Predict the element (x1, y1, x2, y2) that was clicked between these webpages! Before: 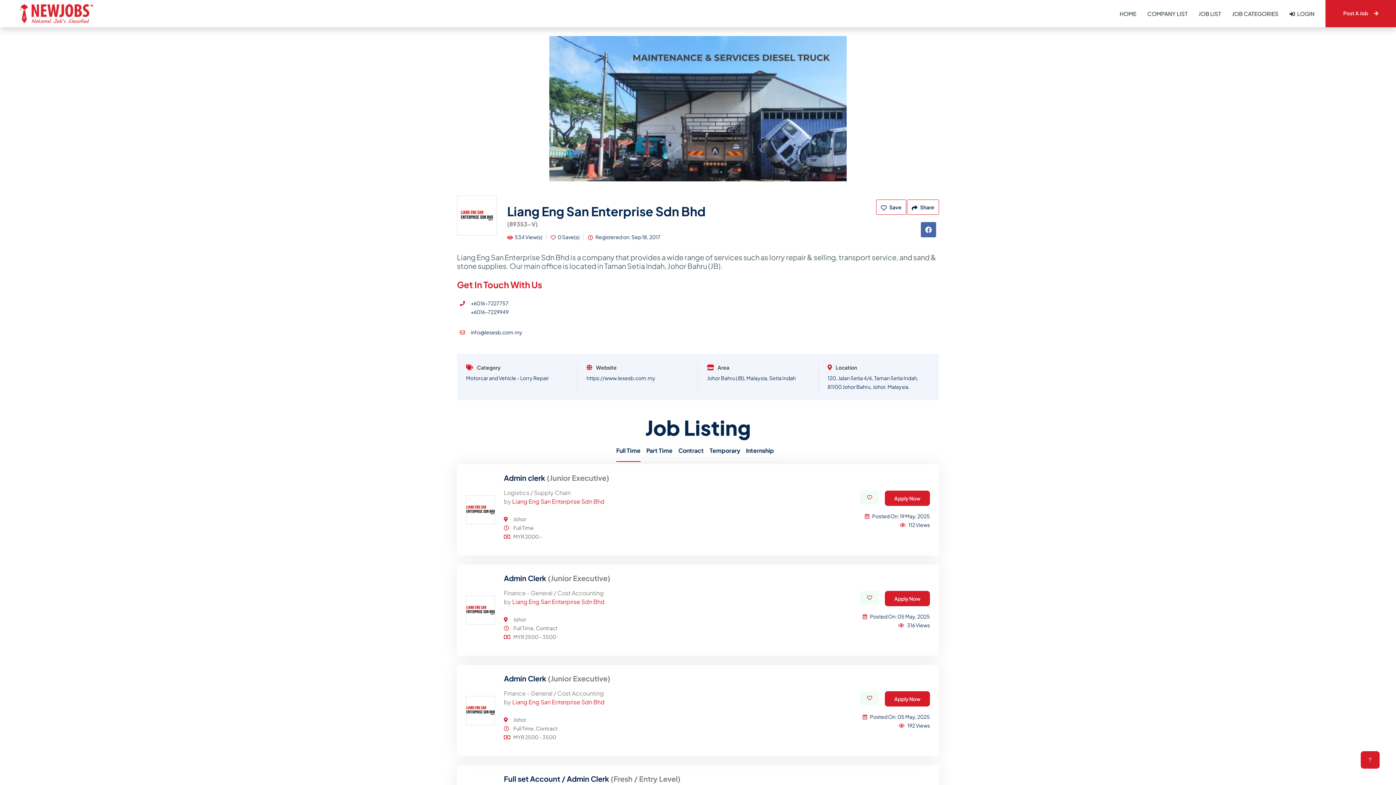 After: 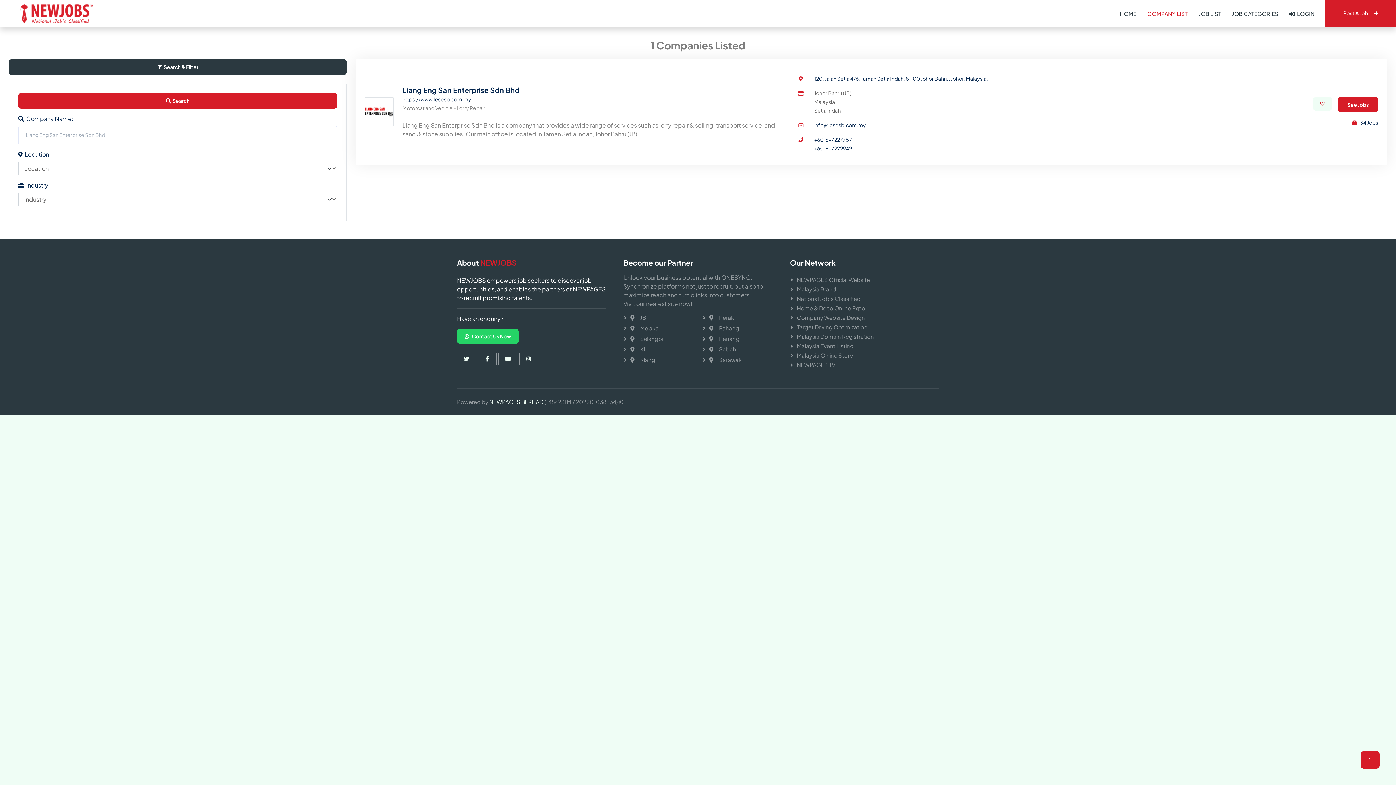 Action: label: Liang Eng San Enterprise Sdn Bhd bbox: (512, 598, 604, 605)